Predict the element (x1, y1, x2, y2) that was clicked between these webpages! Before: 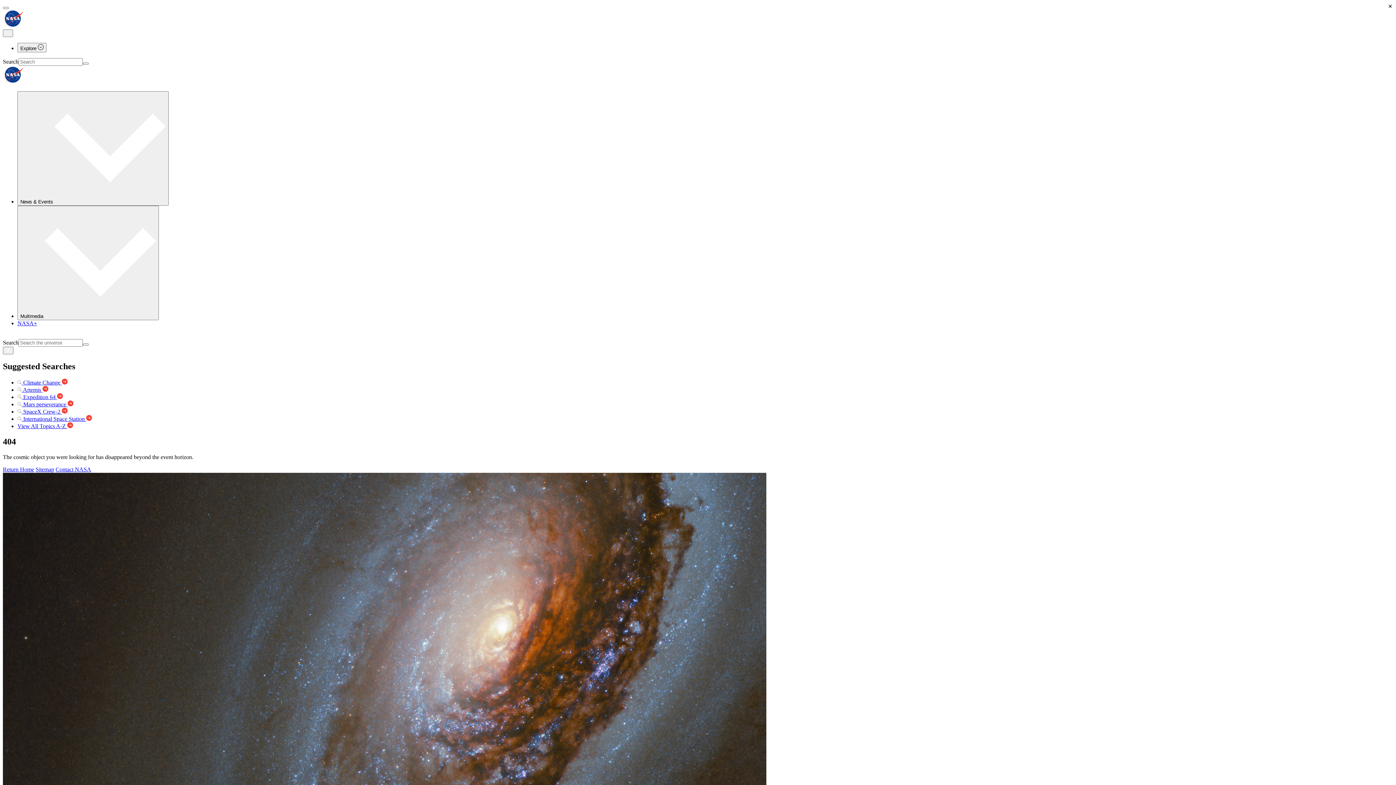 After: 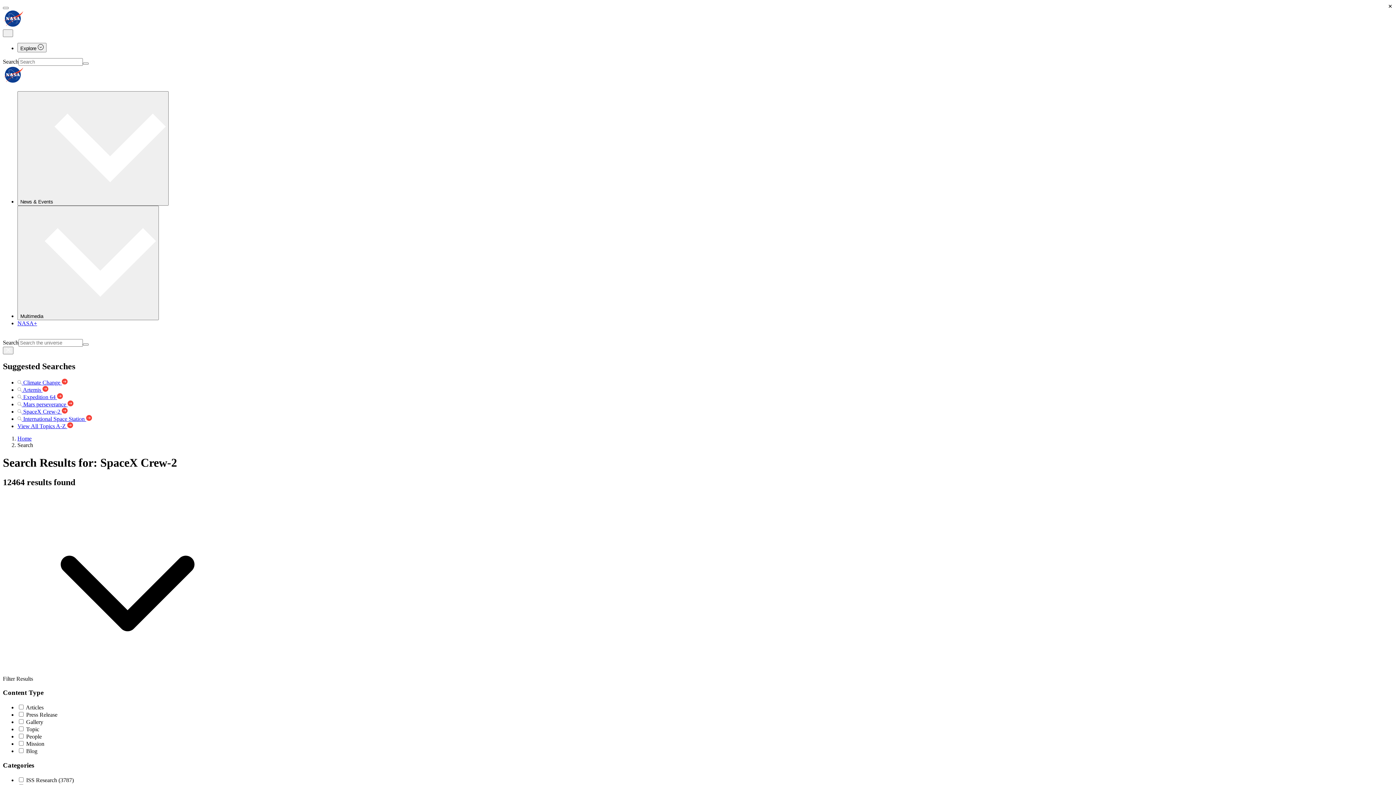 Action: label:  SpaceX Crew-2  bbox: (17, 408, 67, 414)